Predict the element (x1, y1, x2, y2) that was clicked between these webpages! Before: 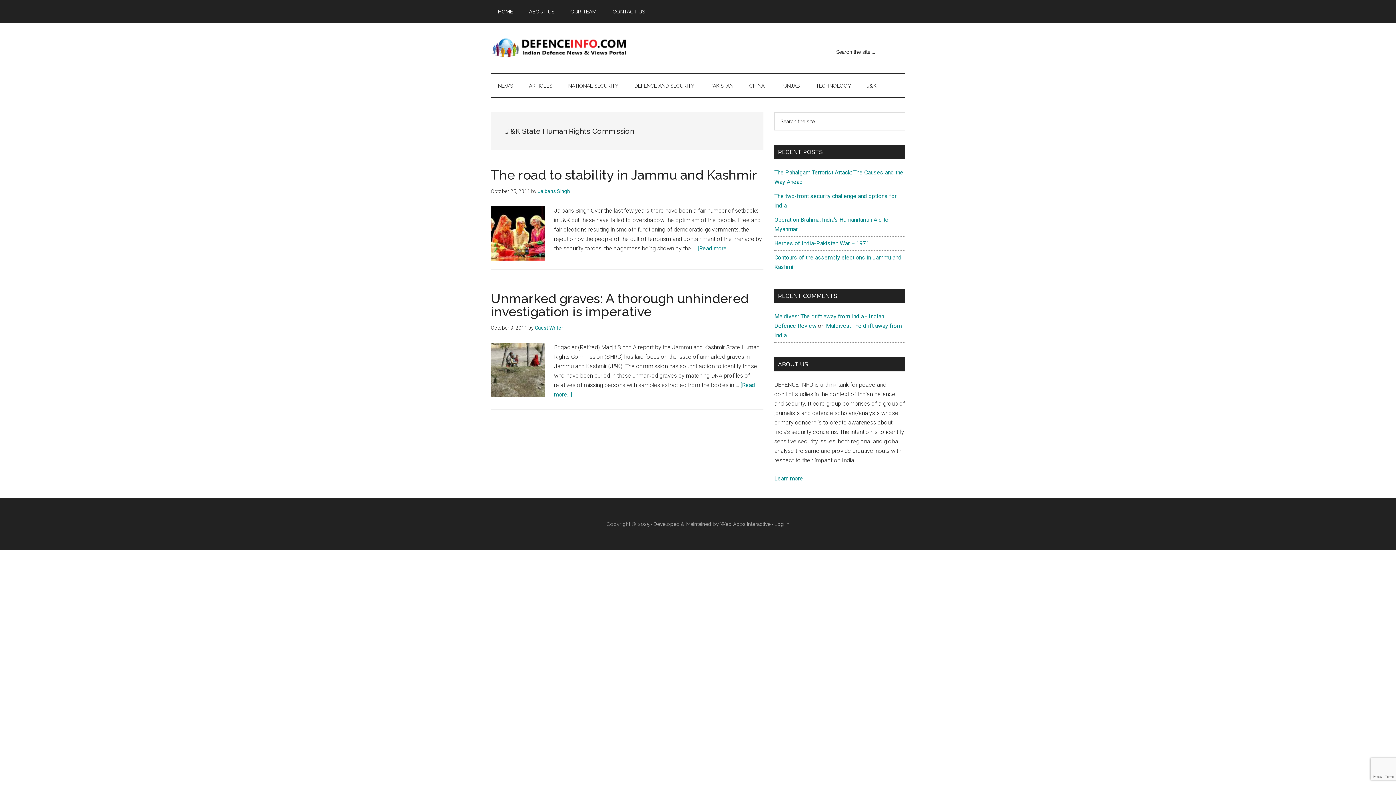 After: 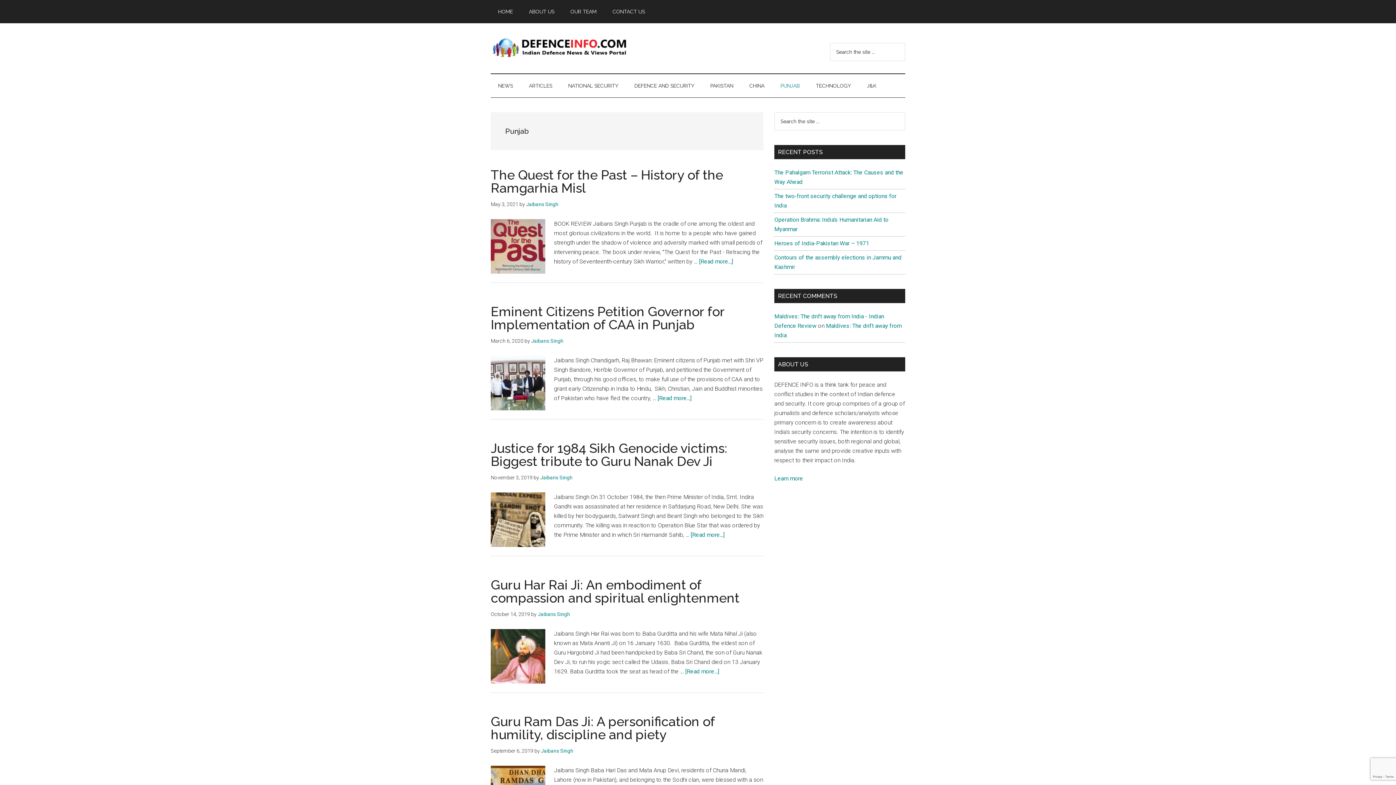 Action: bbox: (773, 74, 807, 97) label: PUNJAB